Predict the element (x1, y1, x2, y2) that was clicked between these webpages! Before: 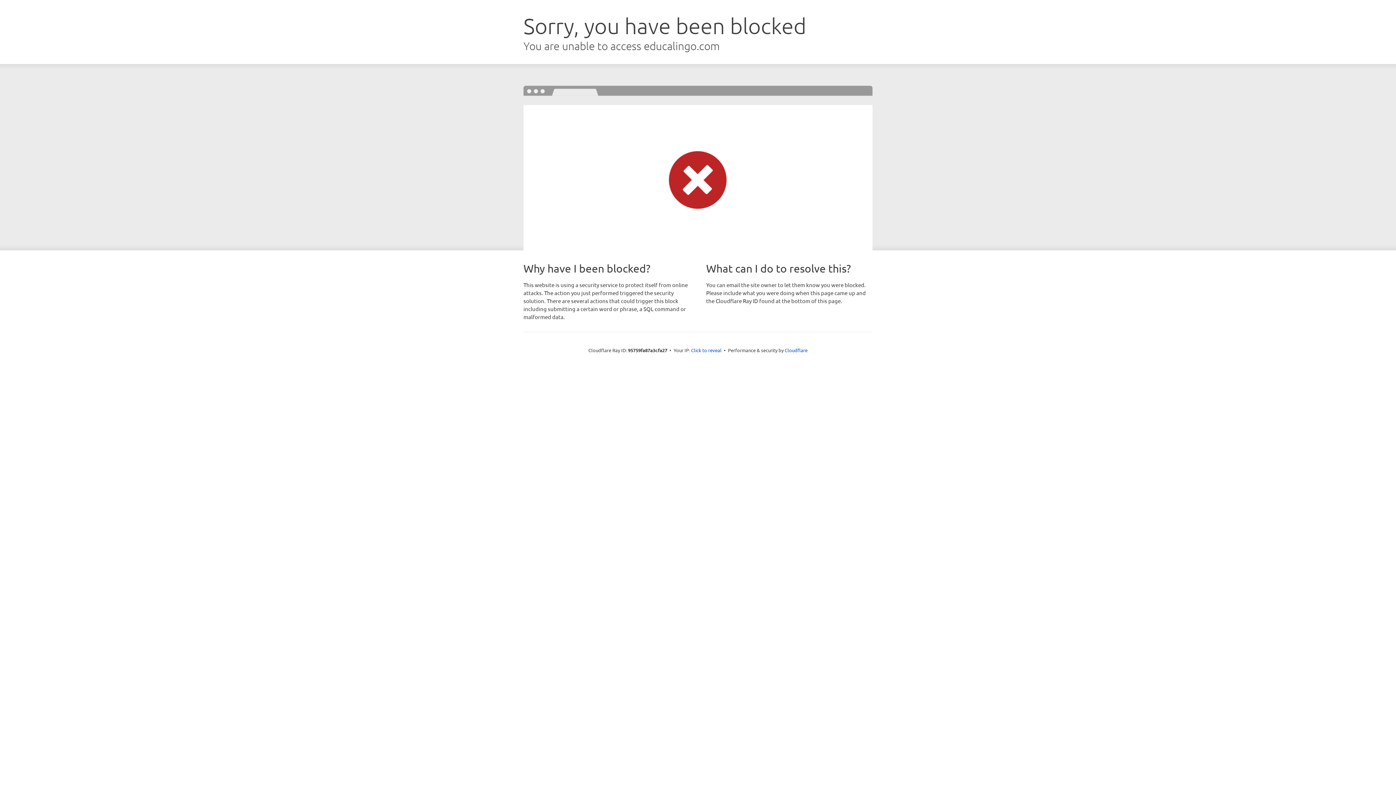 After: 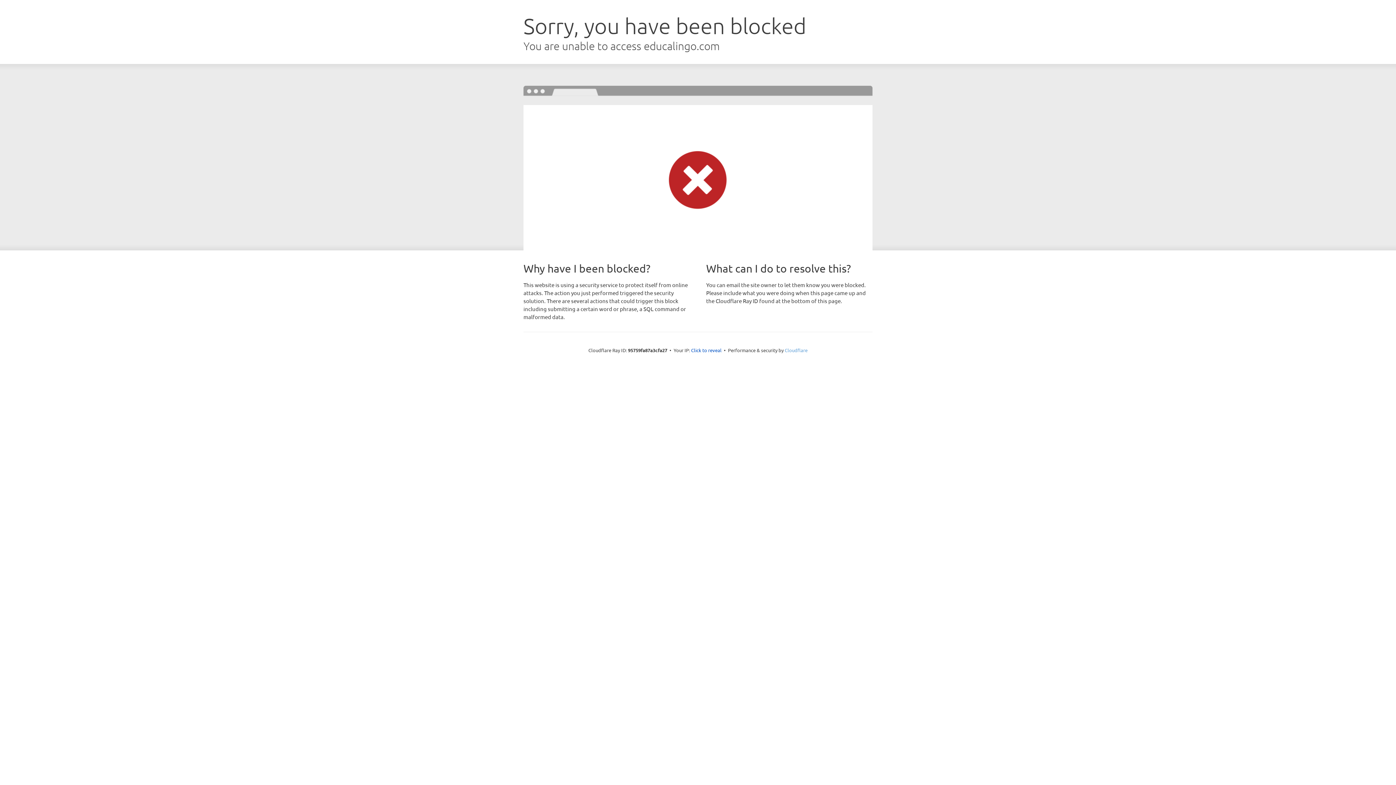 Action: bbox: (784, 347, 807, 353) label: Cloudflare